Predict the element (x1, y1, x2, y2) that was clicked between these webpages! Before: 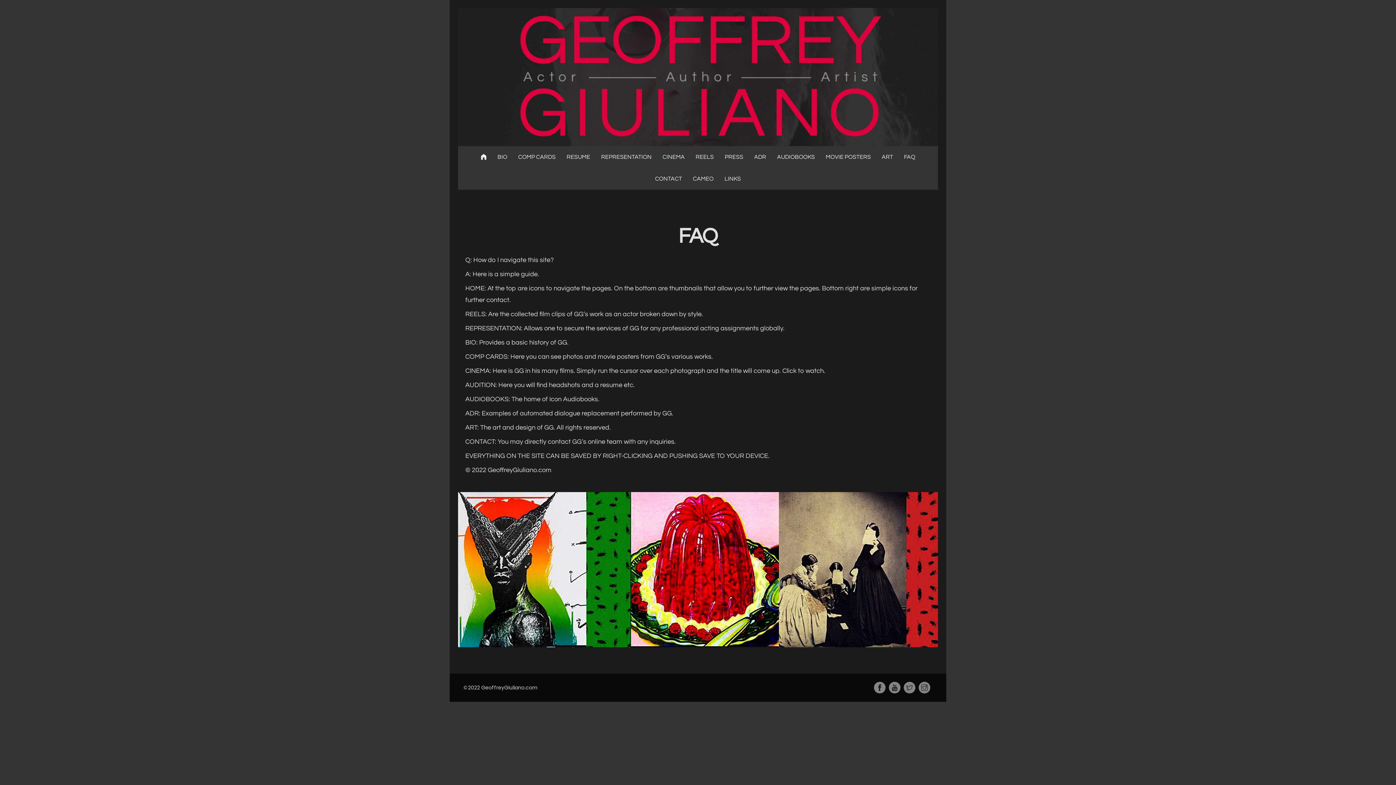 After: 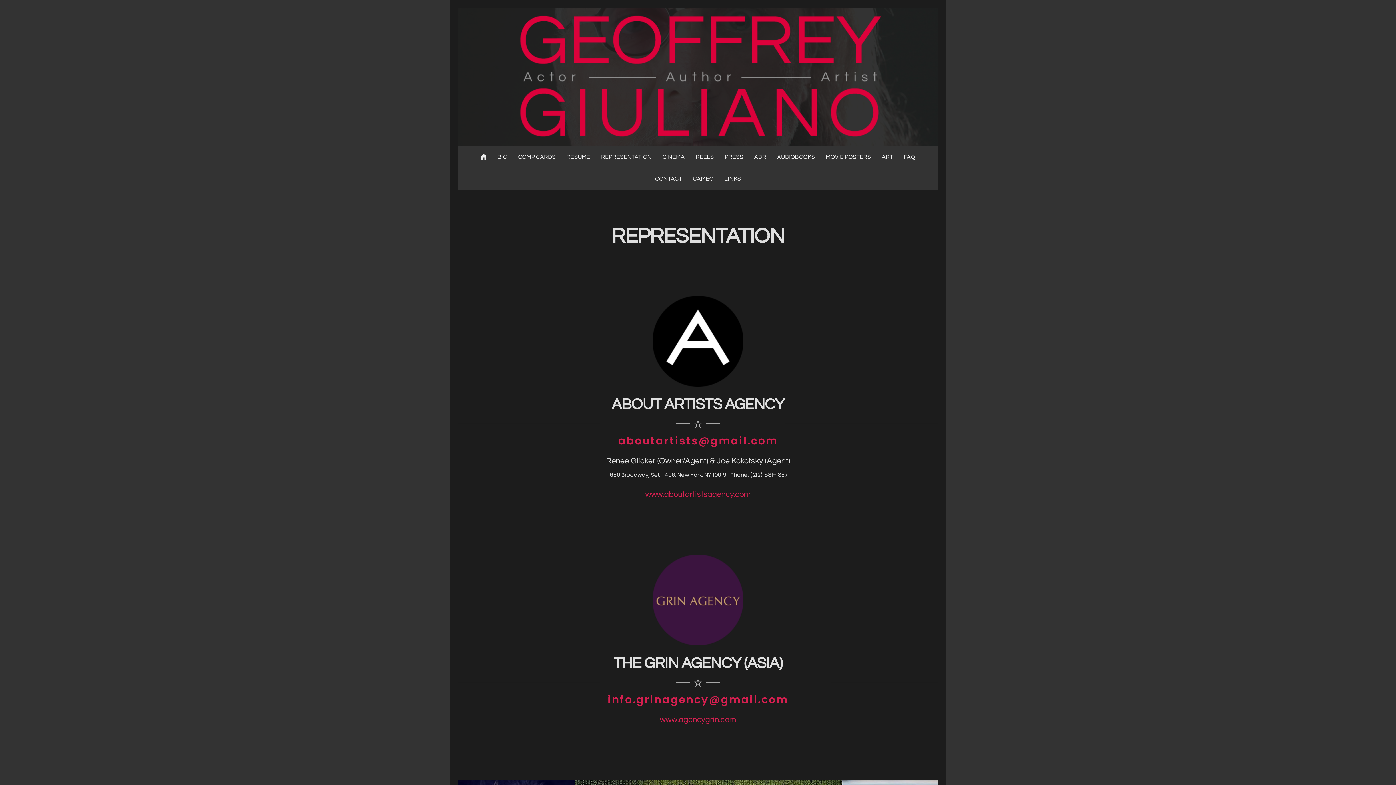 Action: label: REPRESENTATION bbox: (595, 146, 657, 168)